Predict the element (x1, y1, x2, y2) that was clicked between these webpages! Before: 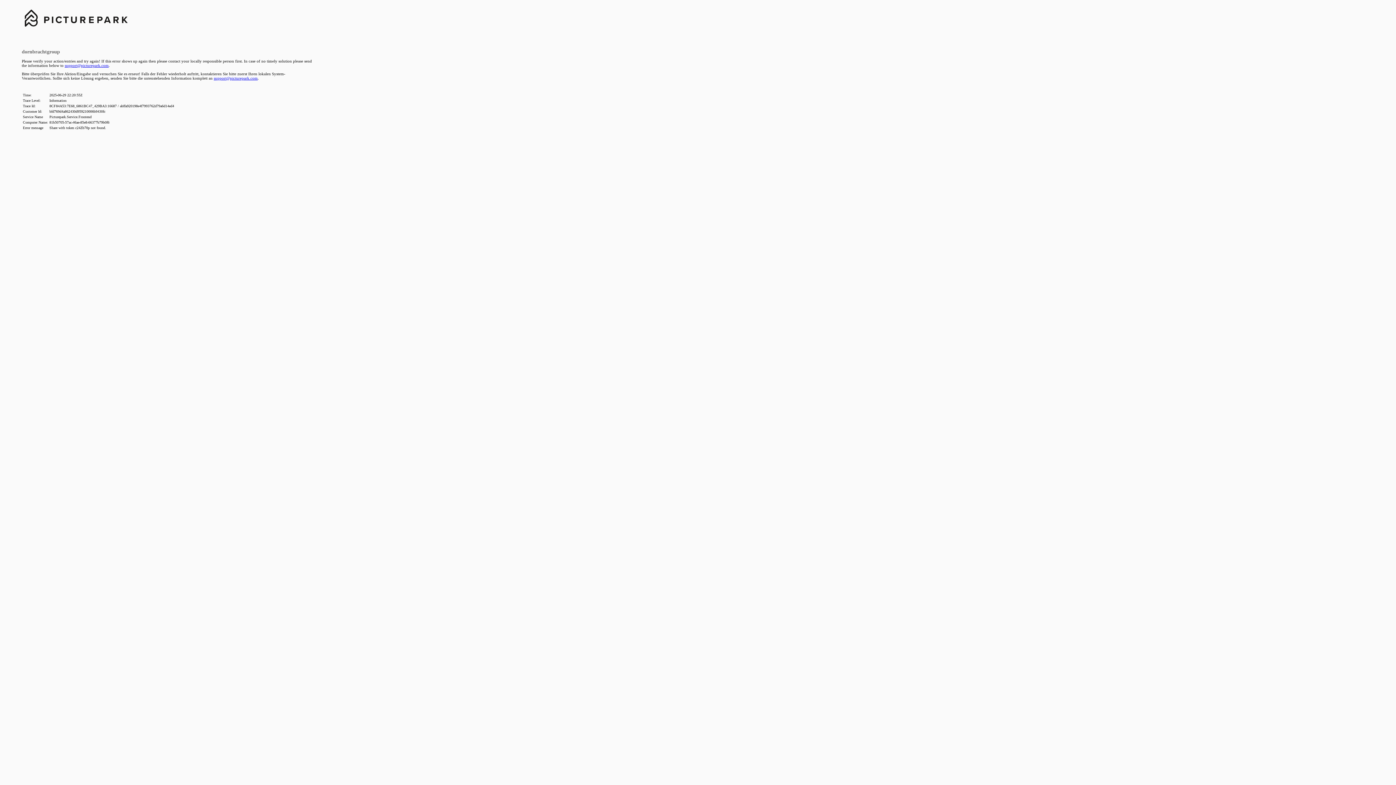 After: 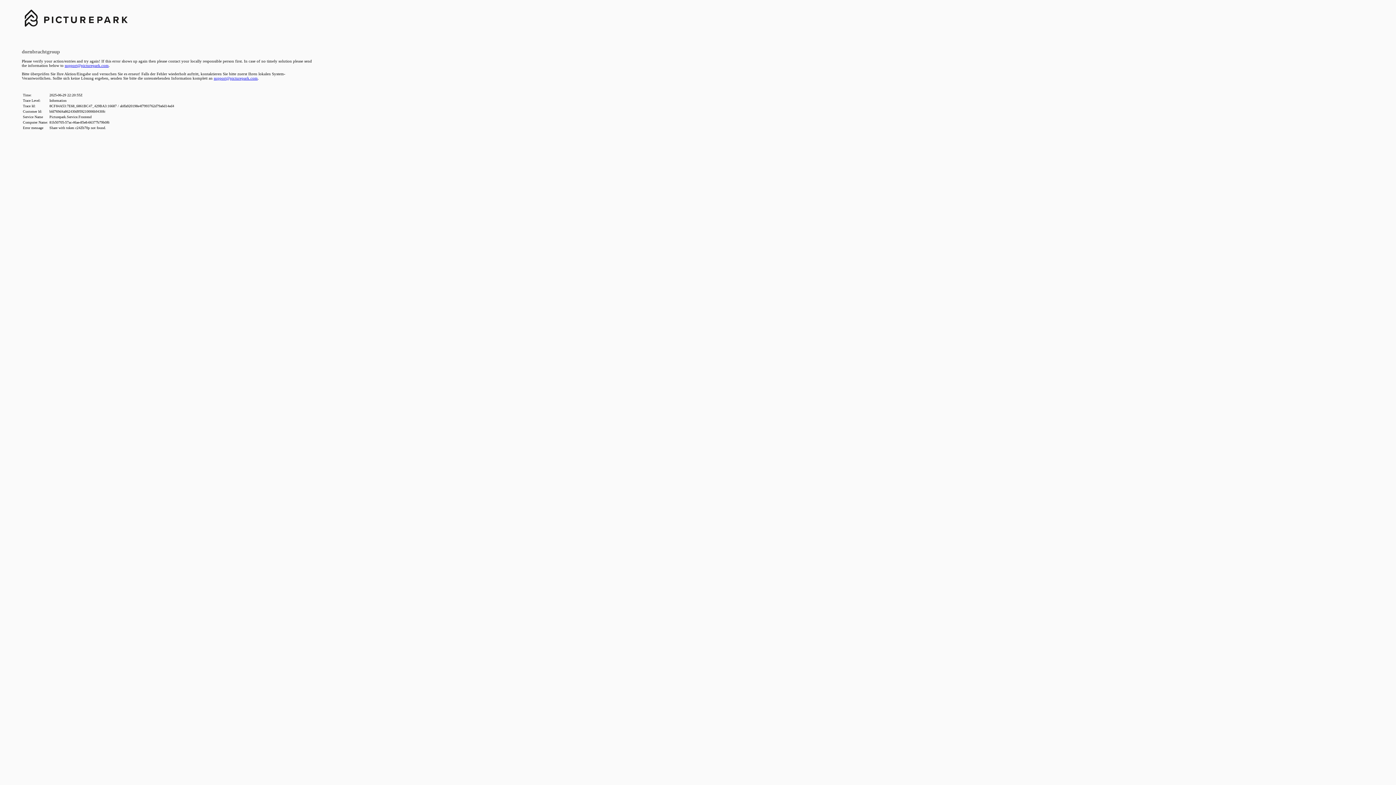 Action: label: support@picturepark.com bbox: (64, 63, 108, 67)